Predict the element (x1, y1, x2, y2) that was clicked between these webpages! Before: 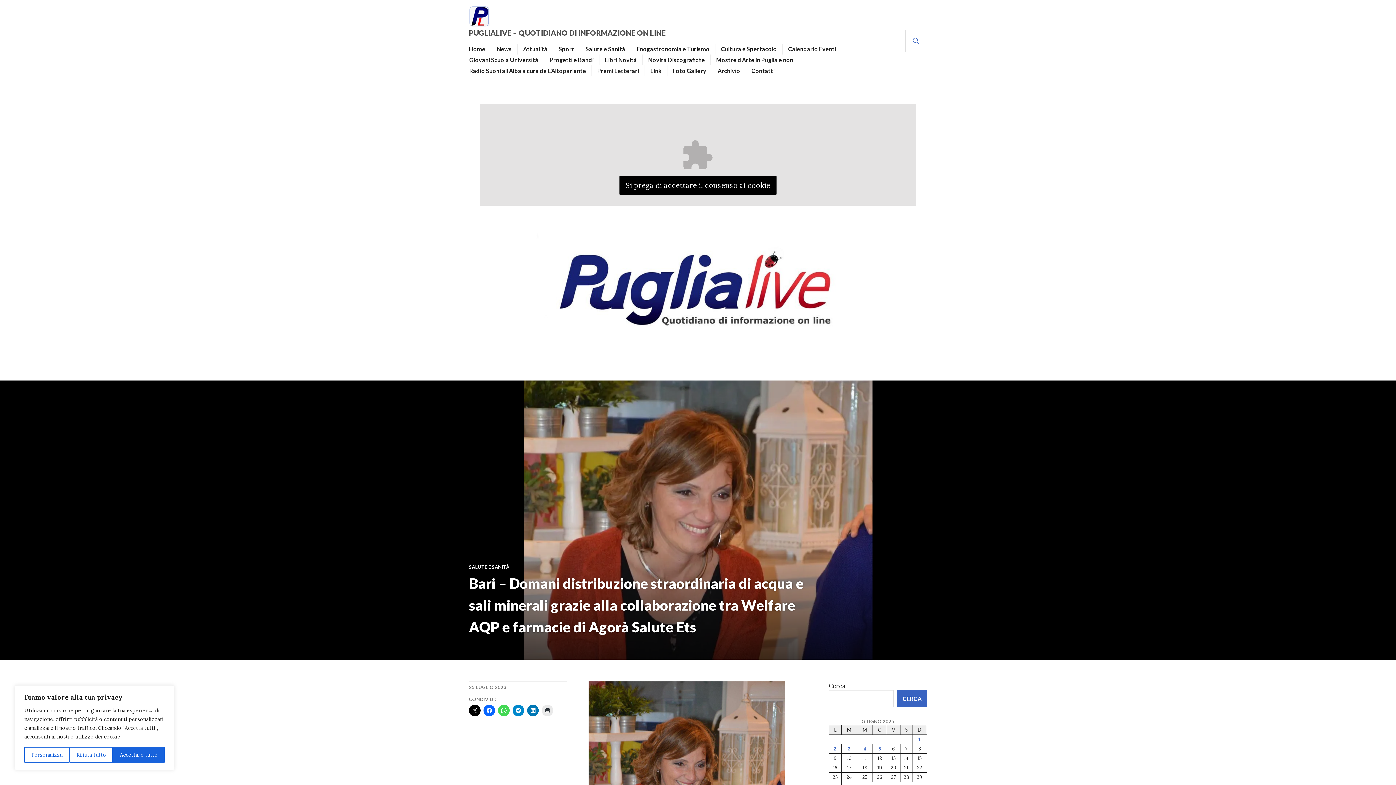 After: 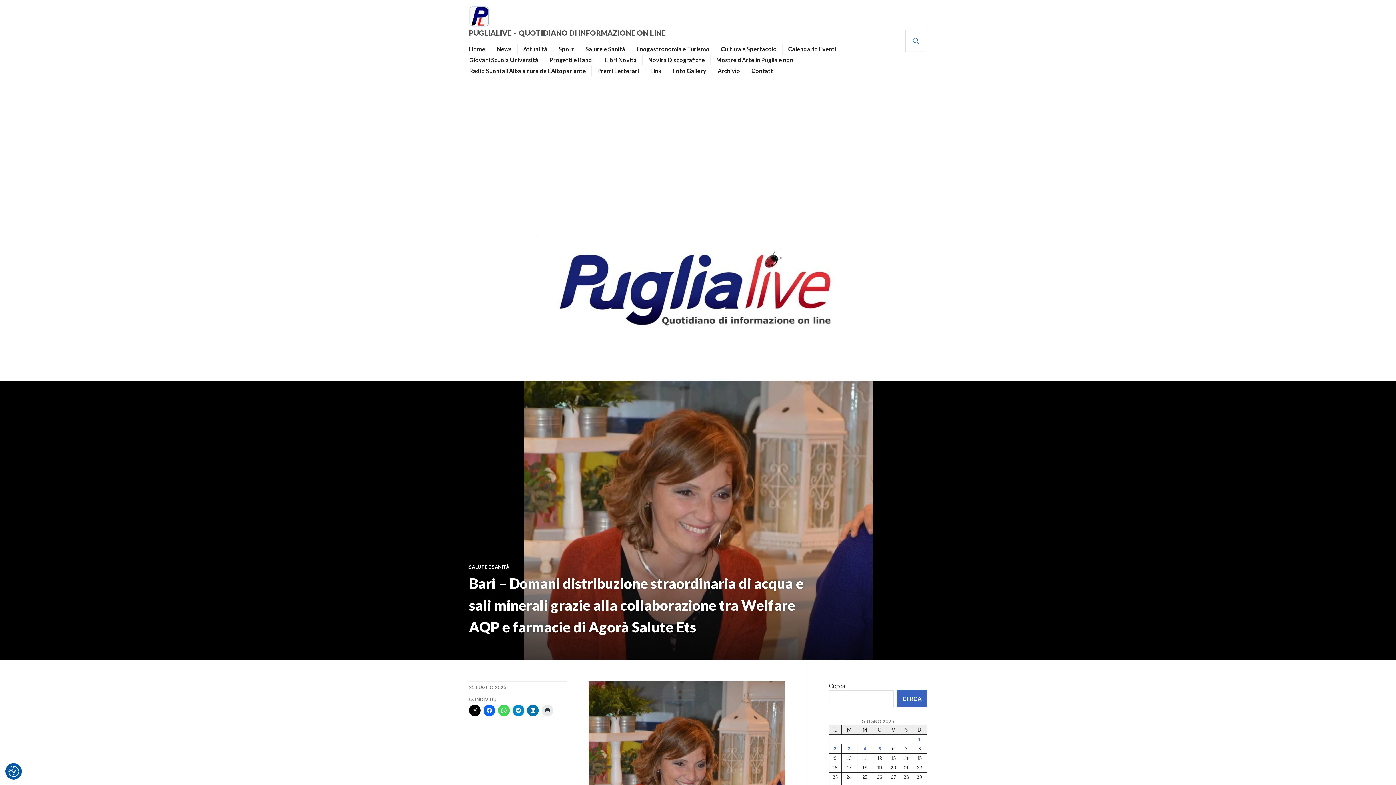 Action: label: Accettare tutto bbox: (113, 747, 164, 763)